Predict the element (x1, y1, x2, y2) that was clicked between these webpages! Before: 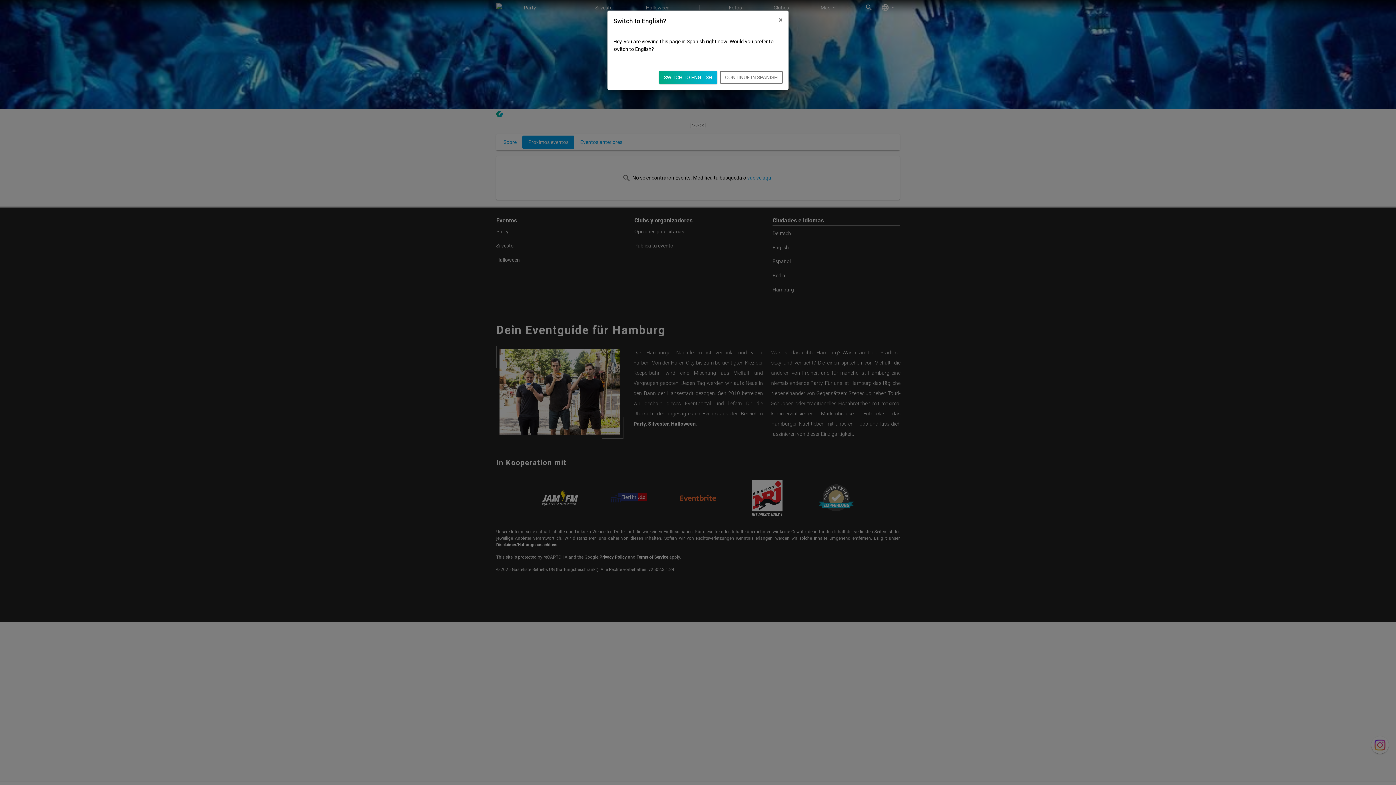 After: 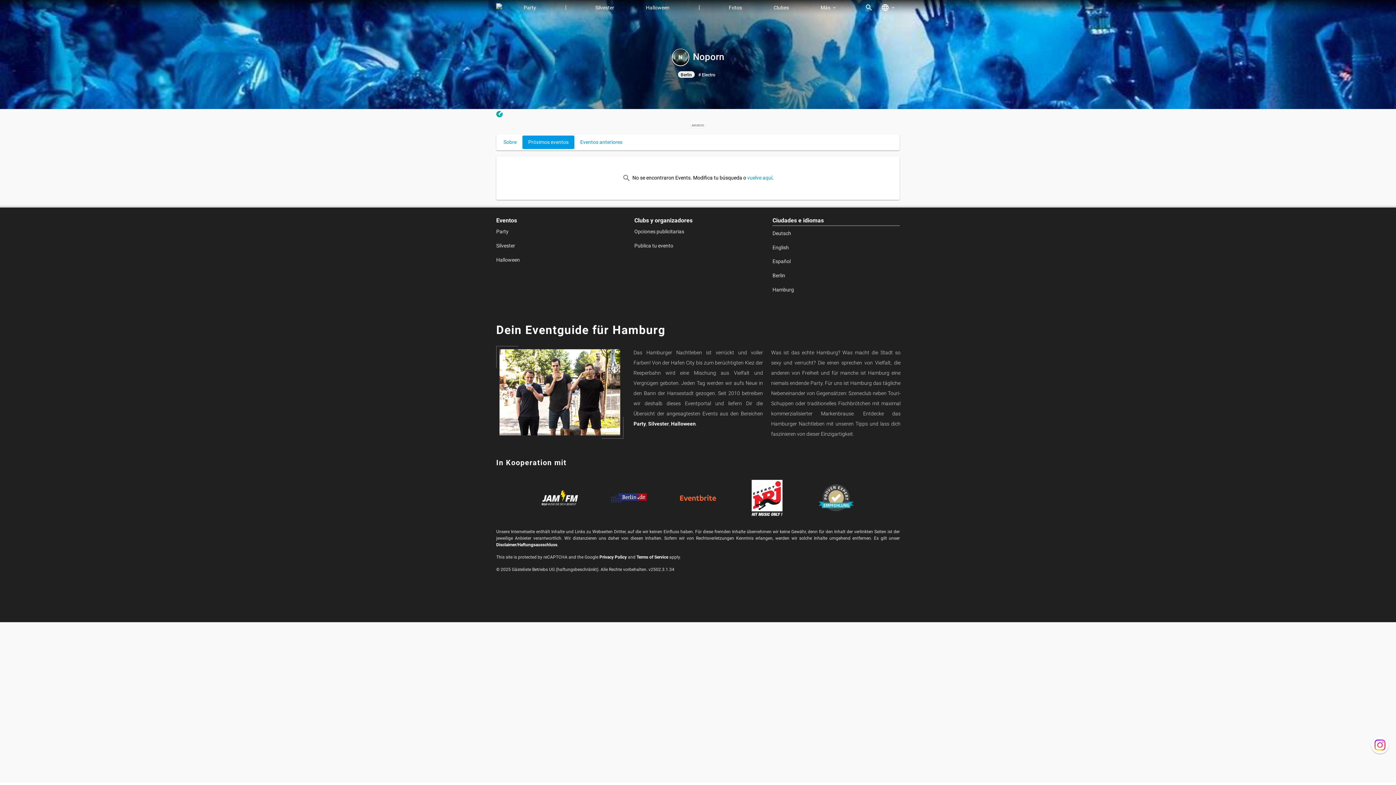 Action: label: CONTINUE IN SPANISH bbox: (720, 70, 782, 84)